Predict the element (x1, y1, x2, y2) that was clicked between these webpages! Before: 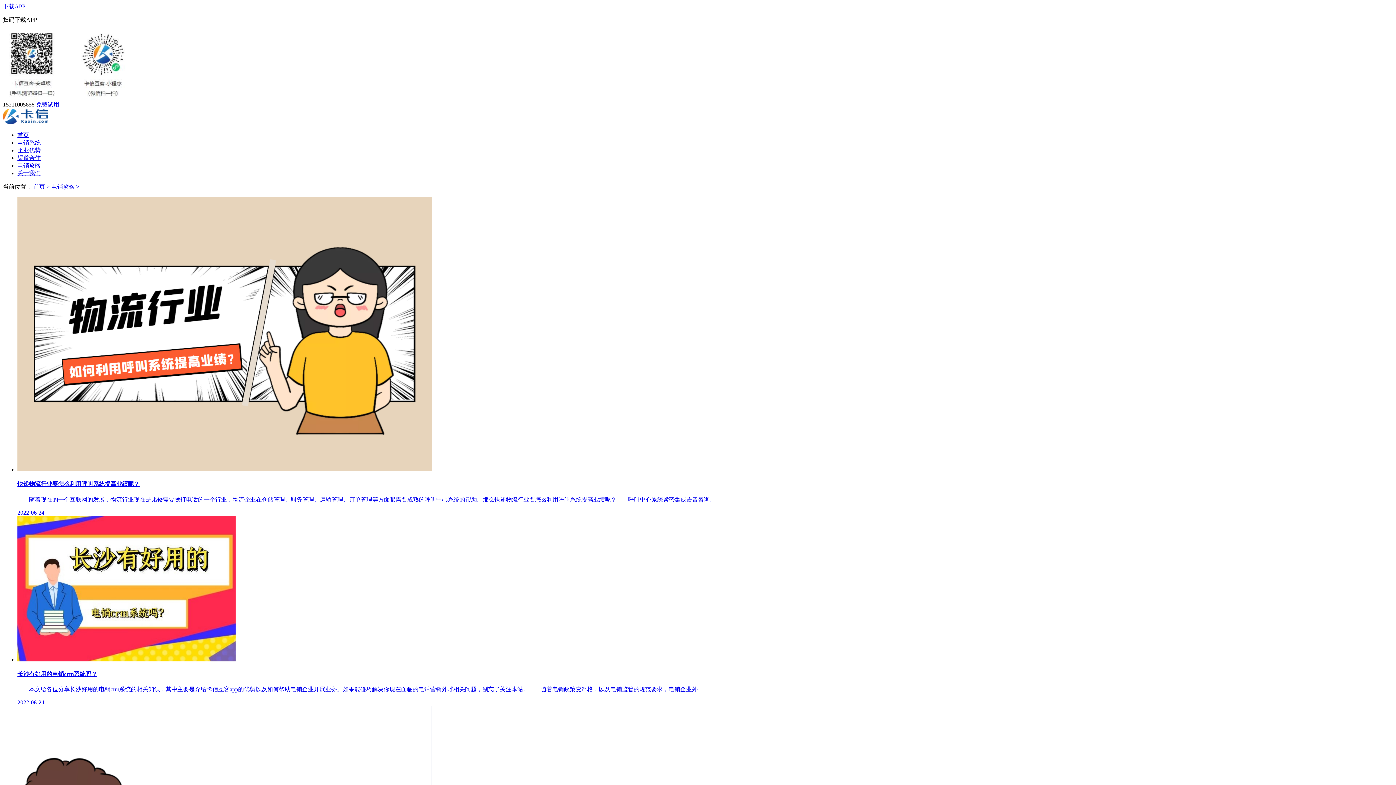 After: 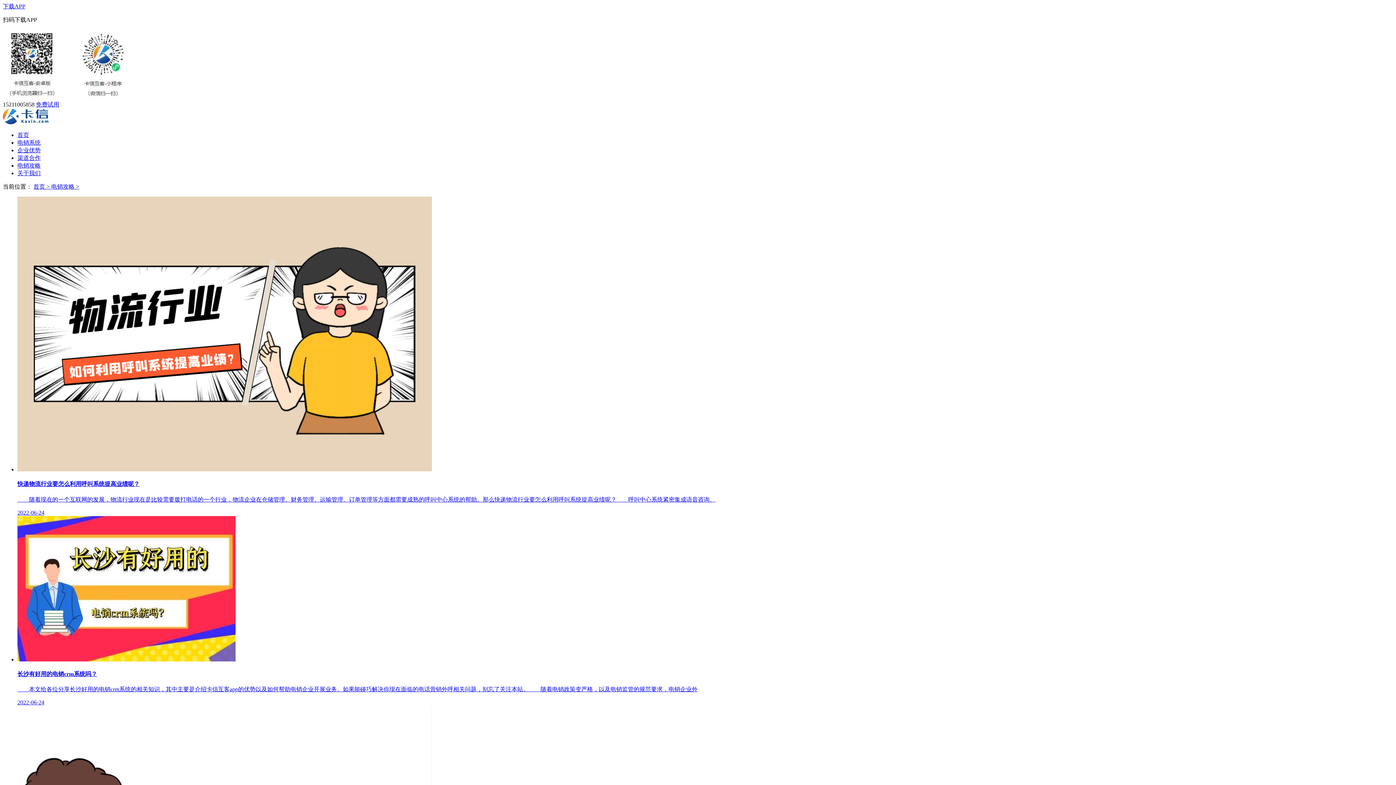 Action: bbox: (51, 183, 79, 189) label: 电销攻略 >